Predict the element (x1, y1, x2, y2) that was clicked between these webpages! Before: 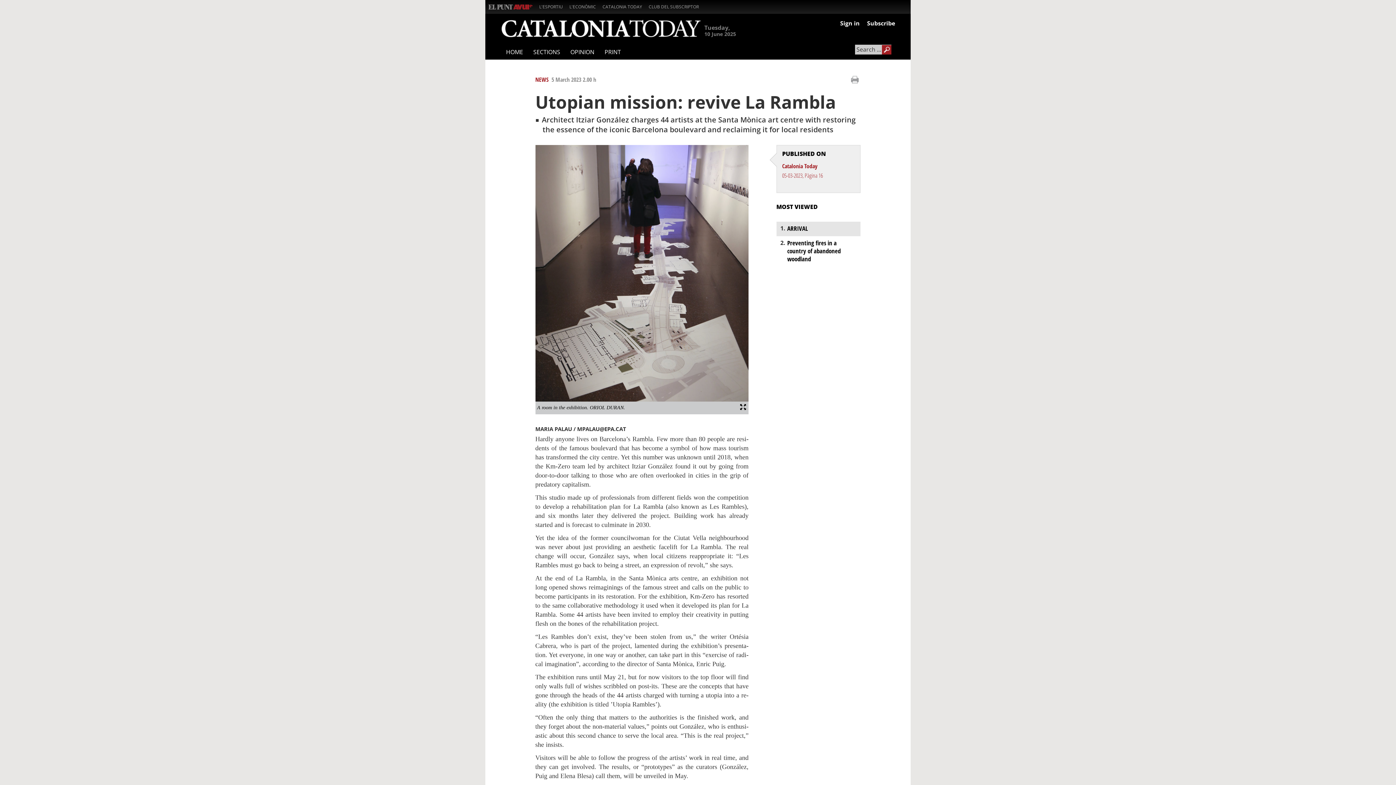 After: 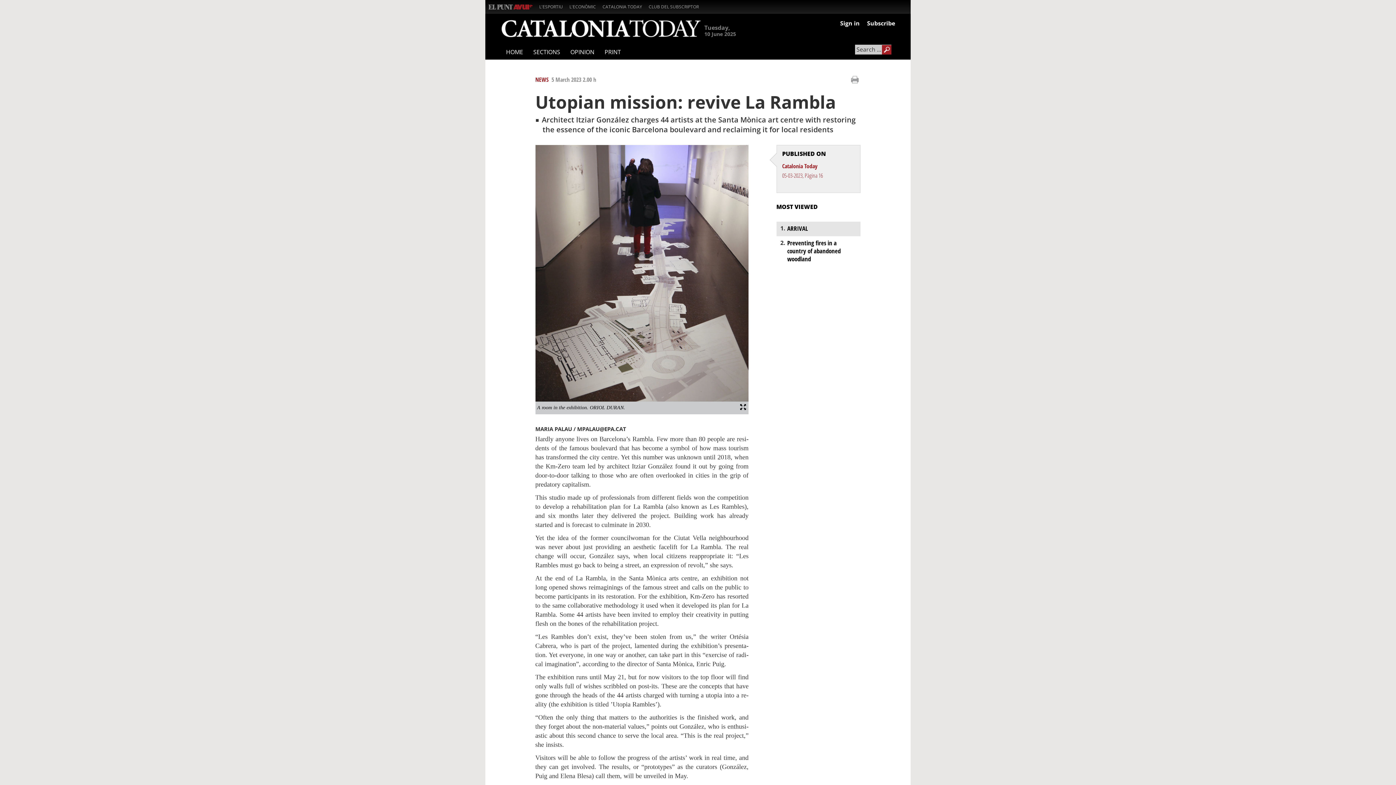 Action: bbox: (822, 84, 830, 92)